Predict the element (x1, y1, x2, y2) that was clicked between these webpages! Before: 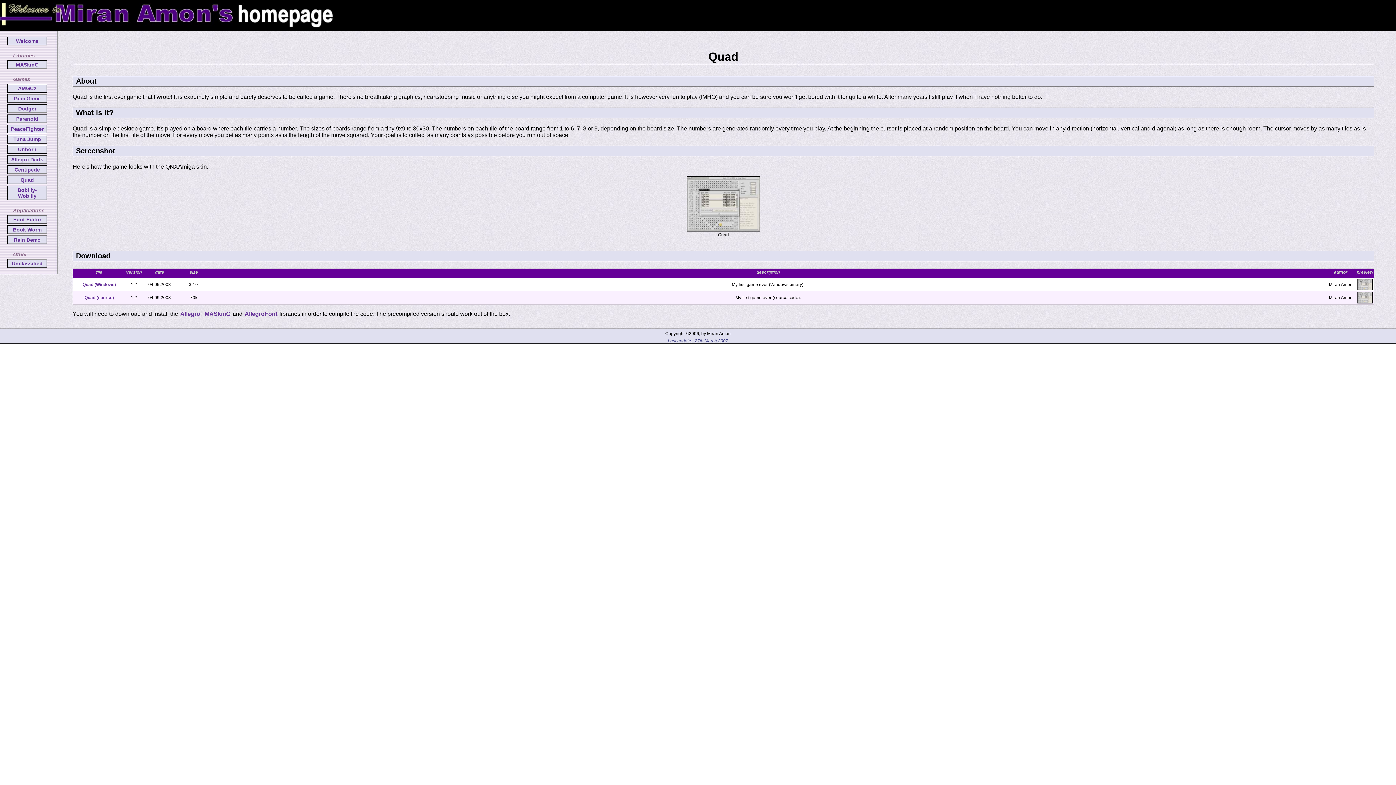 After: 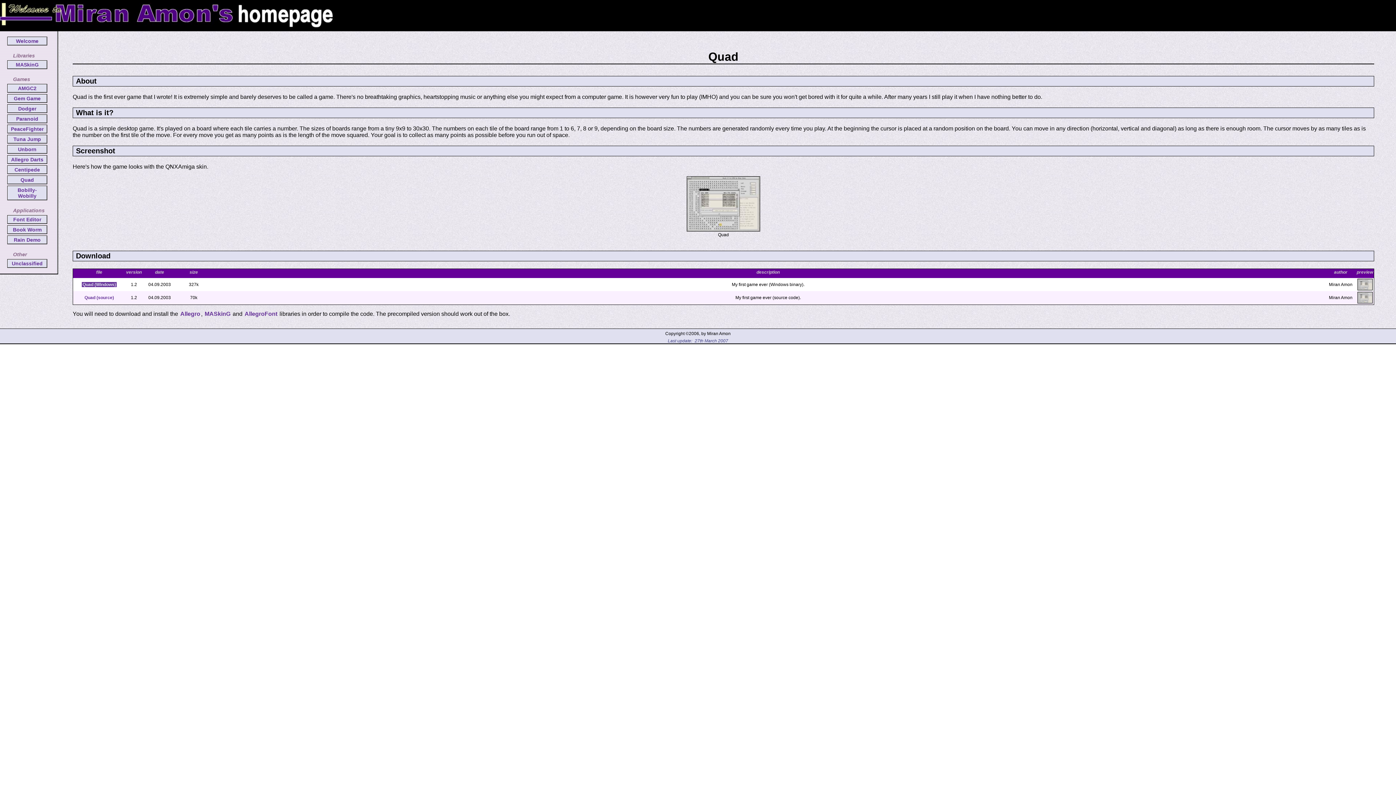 Action: label: Quad (Windows) bbox: (81, 282, 116, 287)